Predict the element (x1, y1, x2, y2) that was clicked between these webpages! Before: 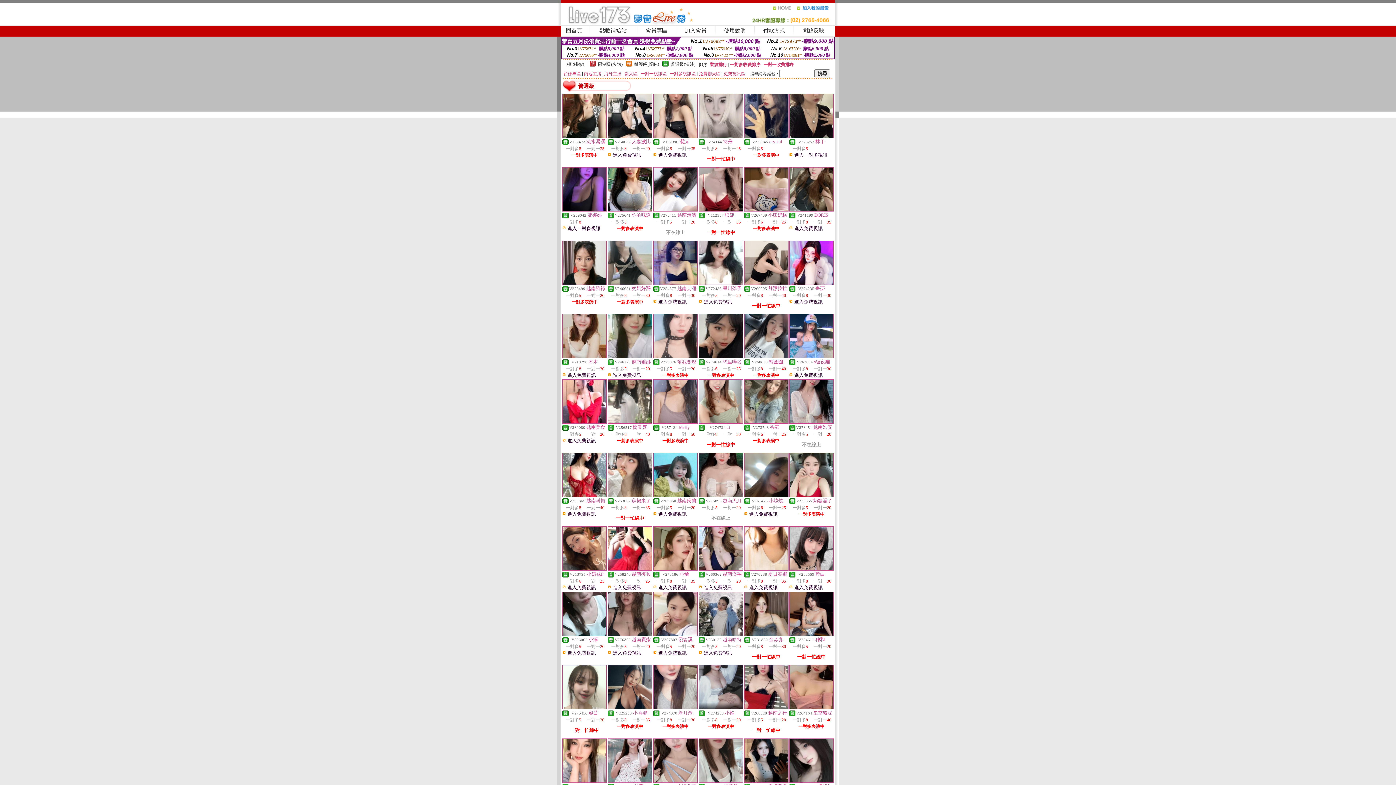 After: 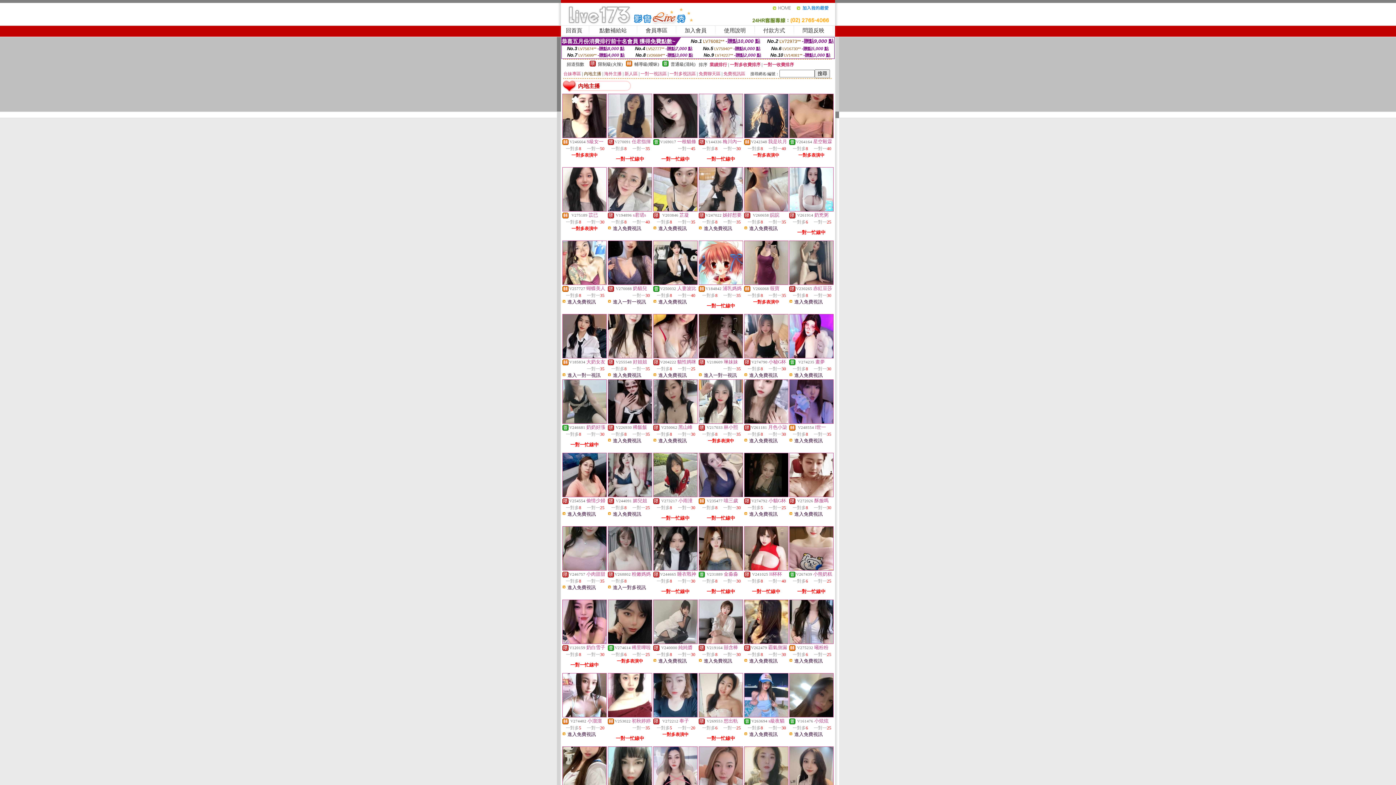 Action: bbox: (584, 71, 601, 76) label: 內地主播